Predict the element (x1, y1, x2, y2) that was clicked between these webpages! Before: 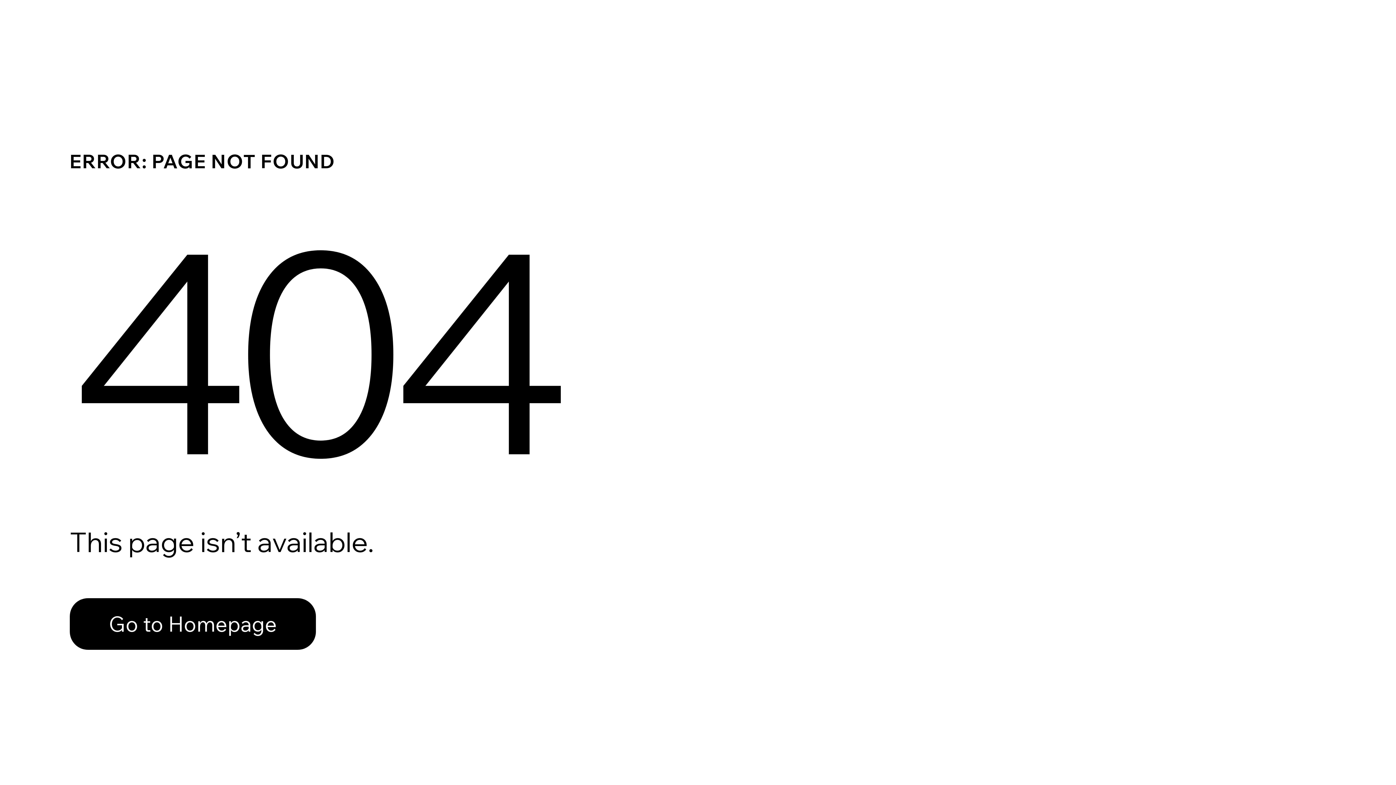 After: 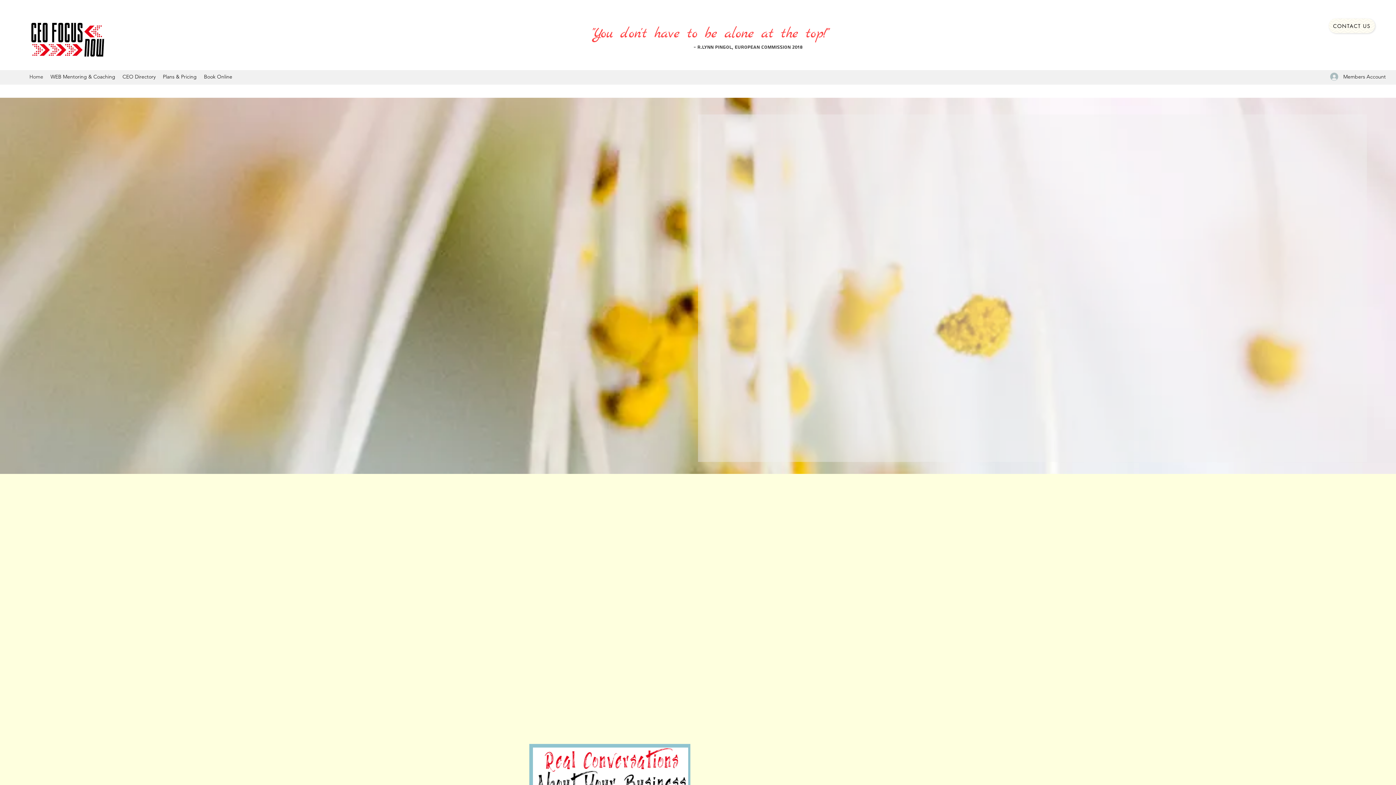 Action: label: Go to Homepage bbox: (69, 582, 768, 659)